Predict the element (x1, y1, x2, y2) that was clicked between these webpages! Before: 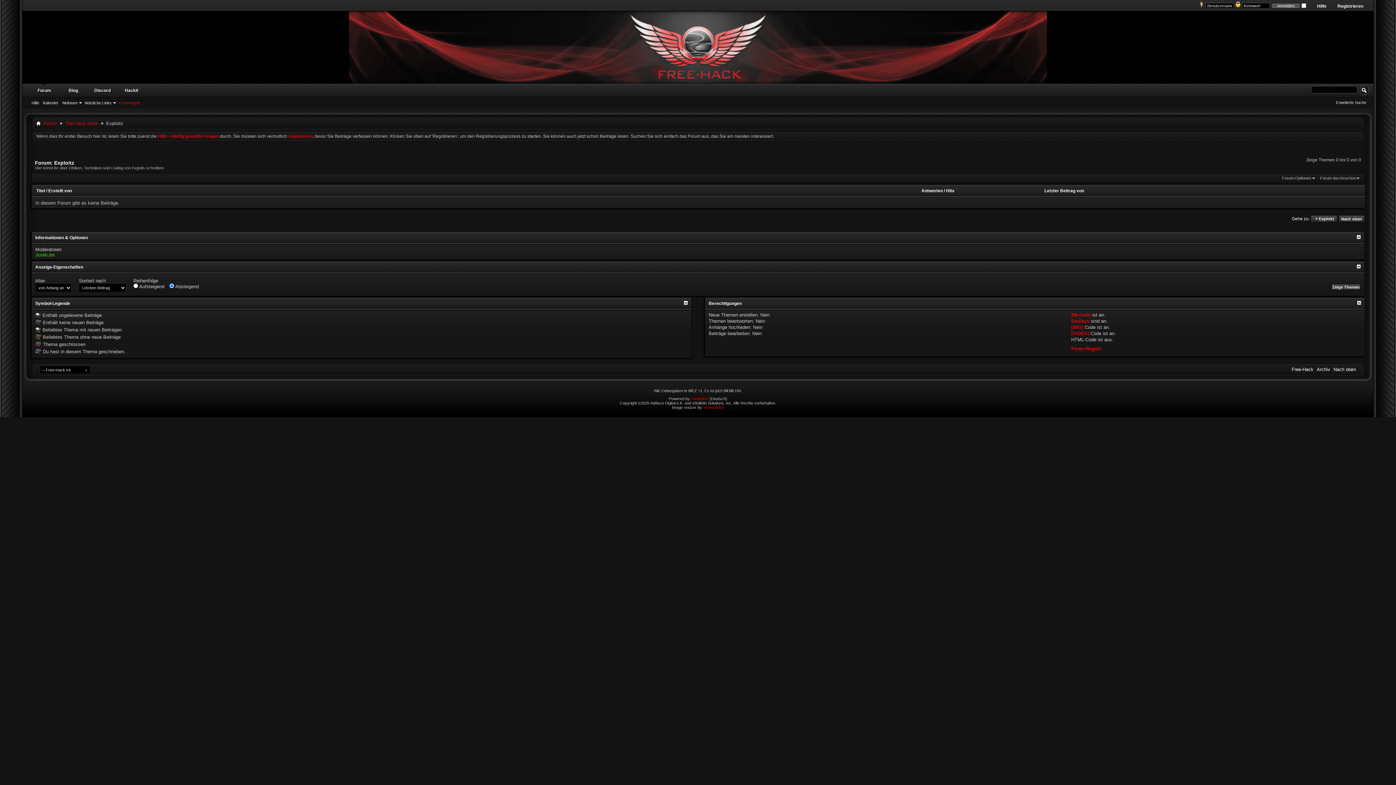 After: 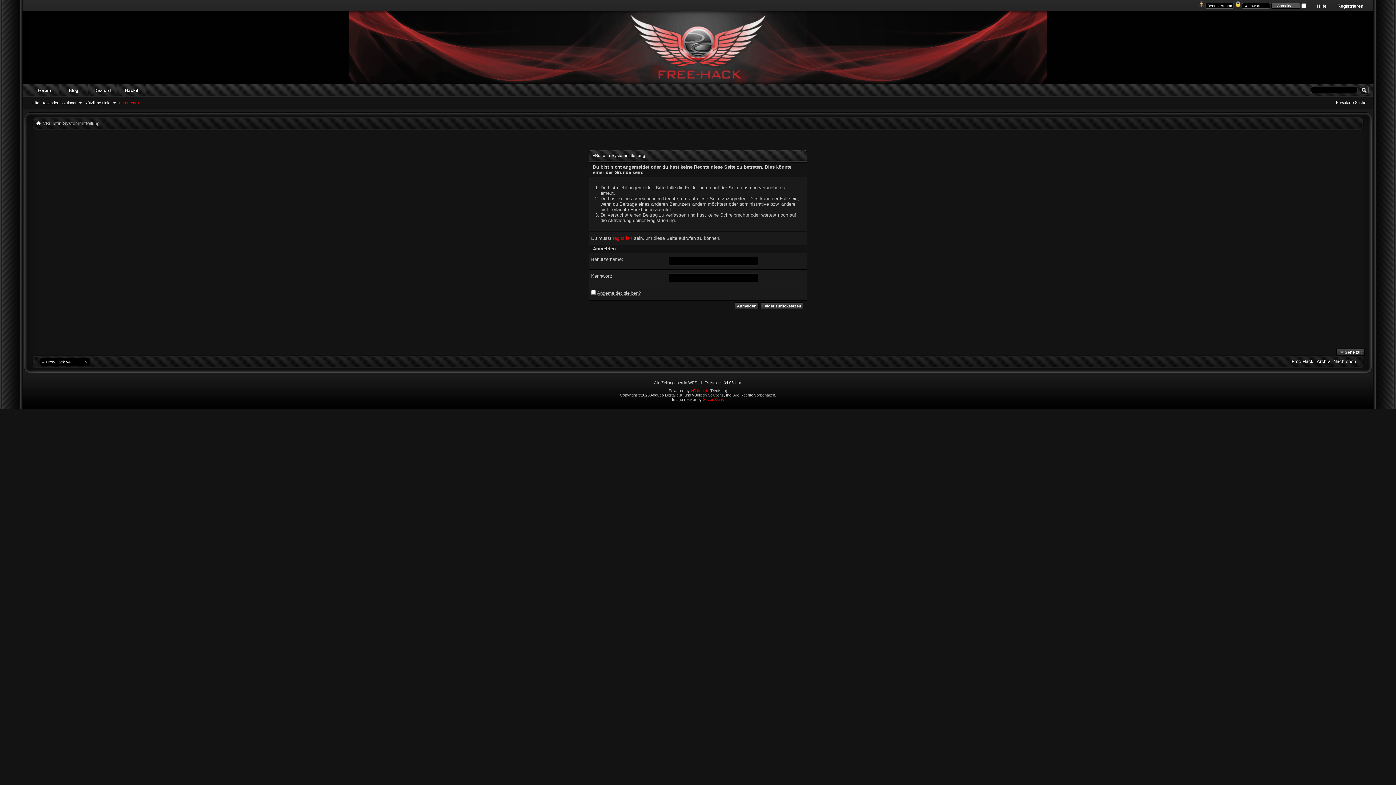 Action: label: Jut4h.tm bbox: (35, 252, 54, 257)